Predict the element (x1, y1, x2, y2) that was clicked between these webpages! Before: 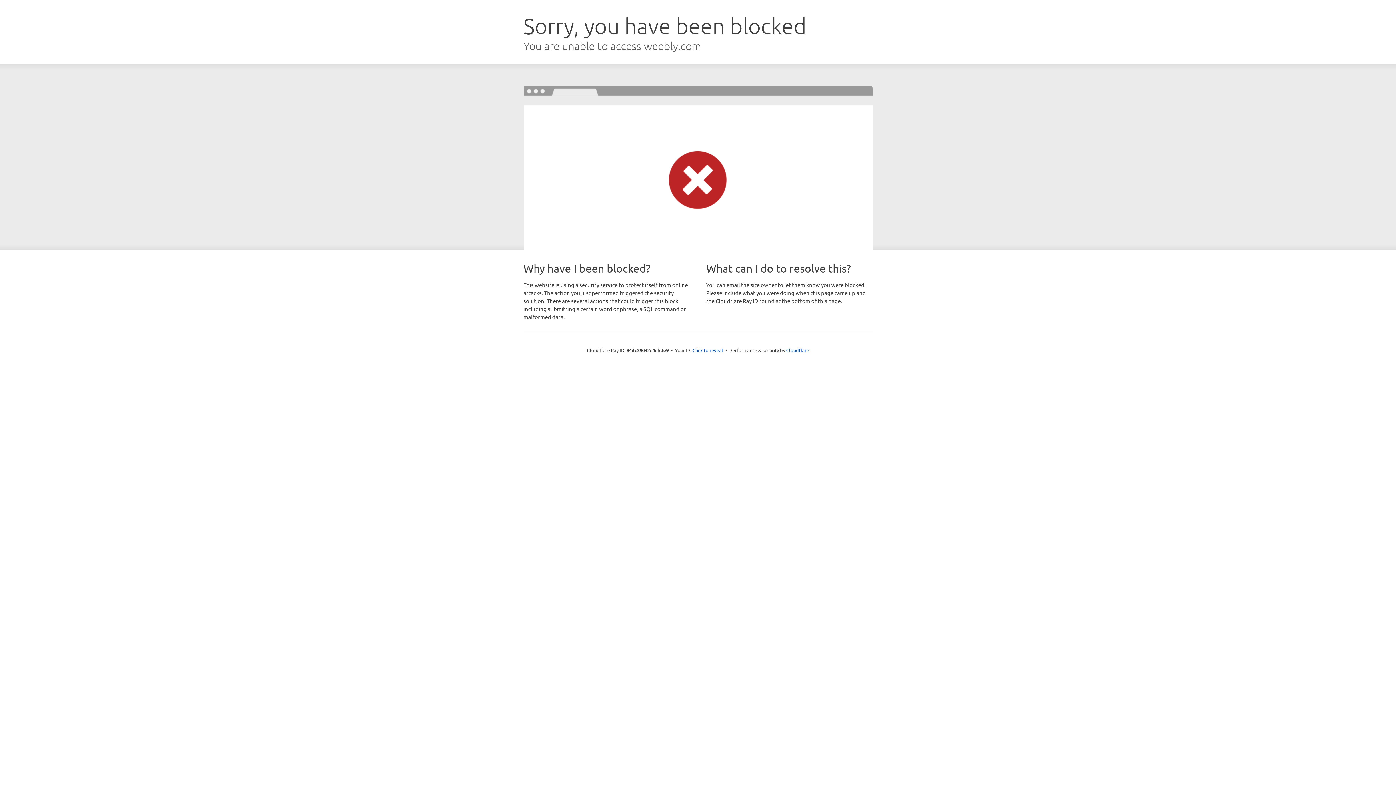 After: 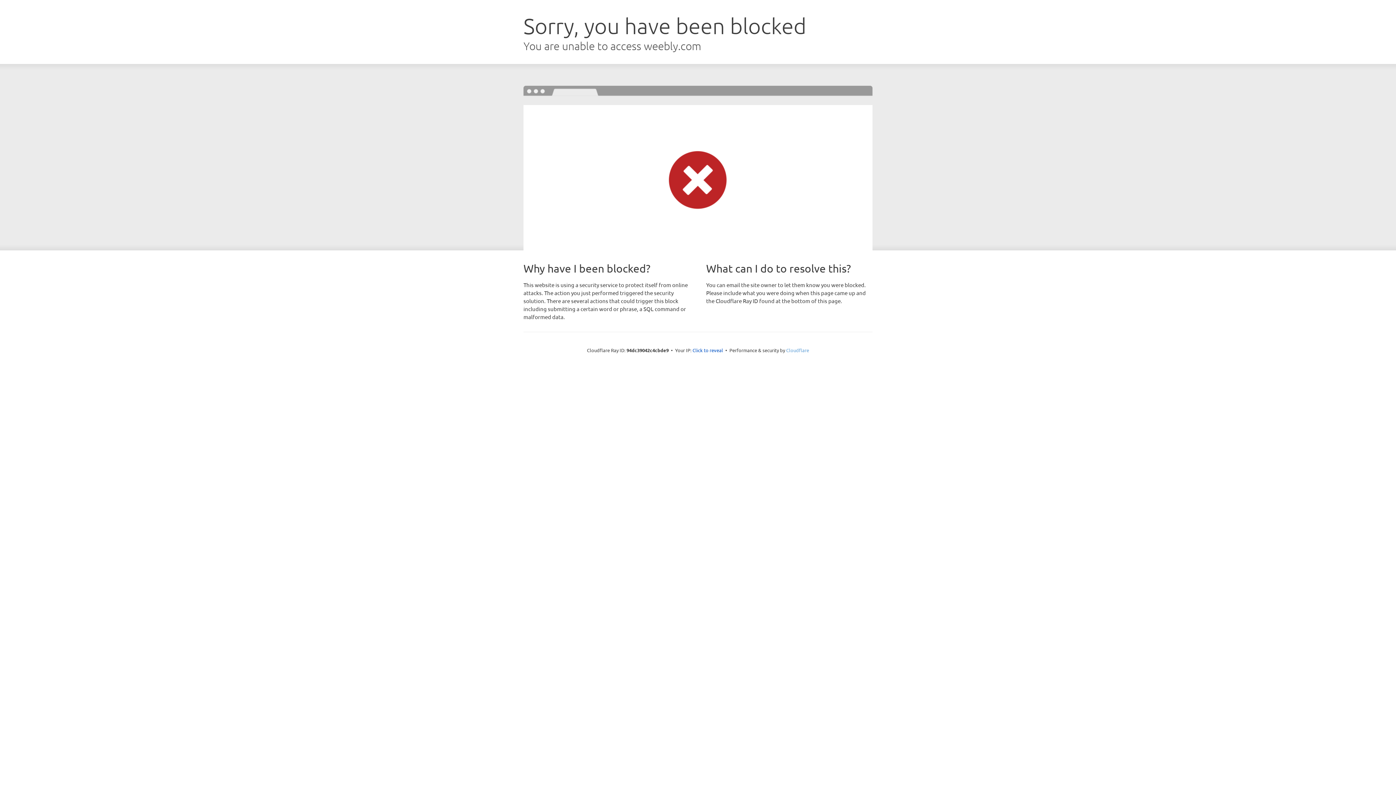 Action: label: Cloudflare bbox: (786, 347, 809, 353)